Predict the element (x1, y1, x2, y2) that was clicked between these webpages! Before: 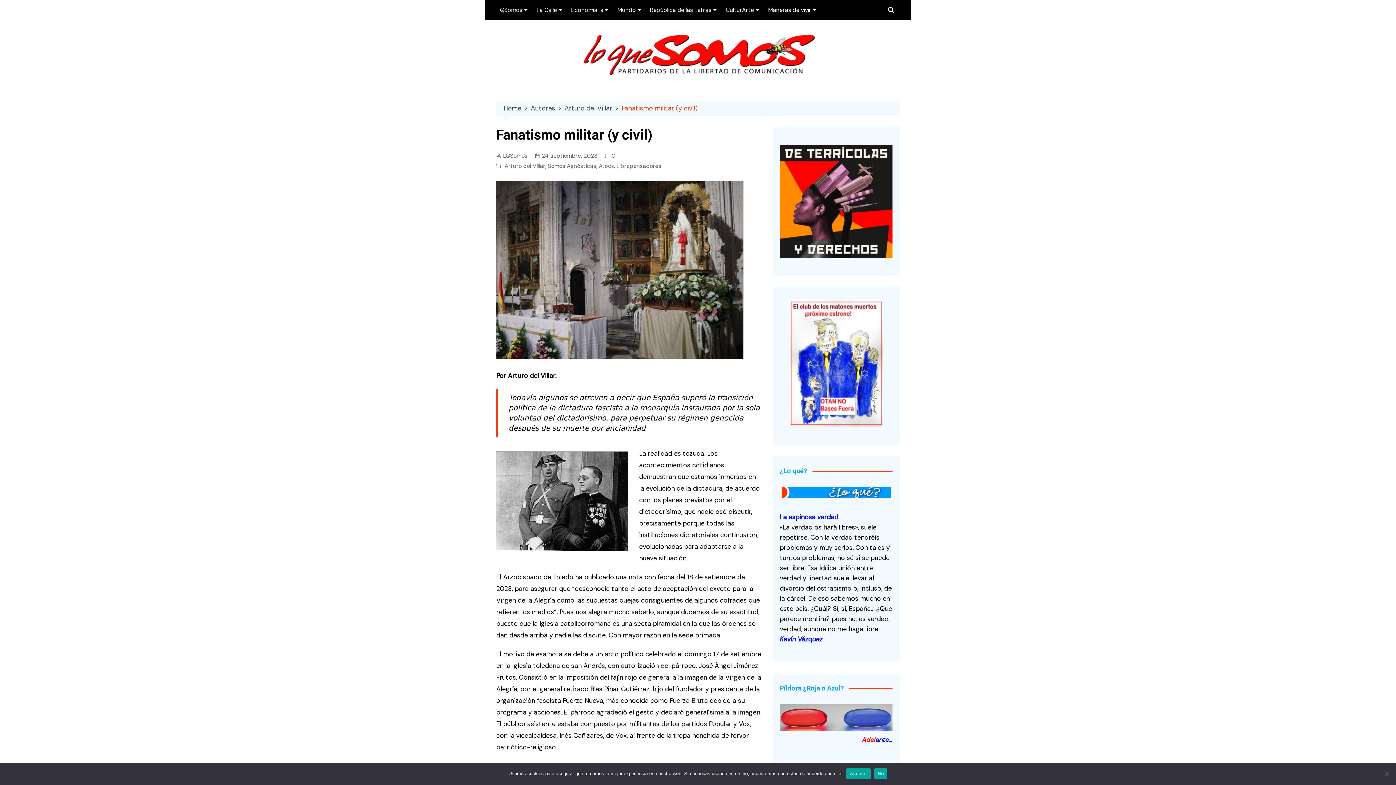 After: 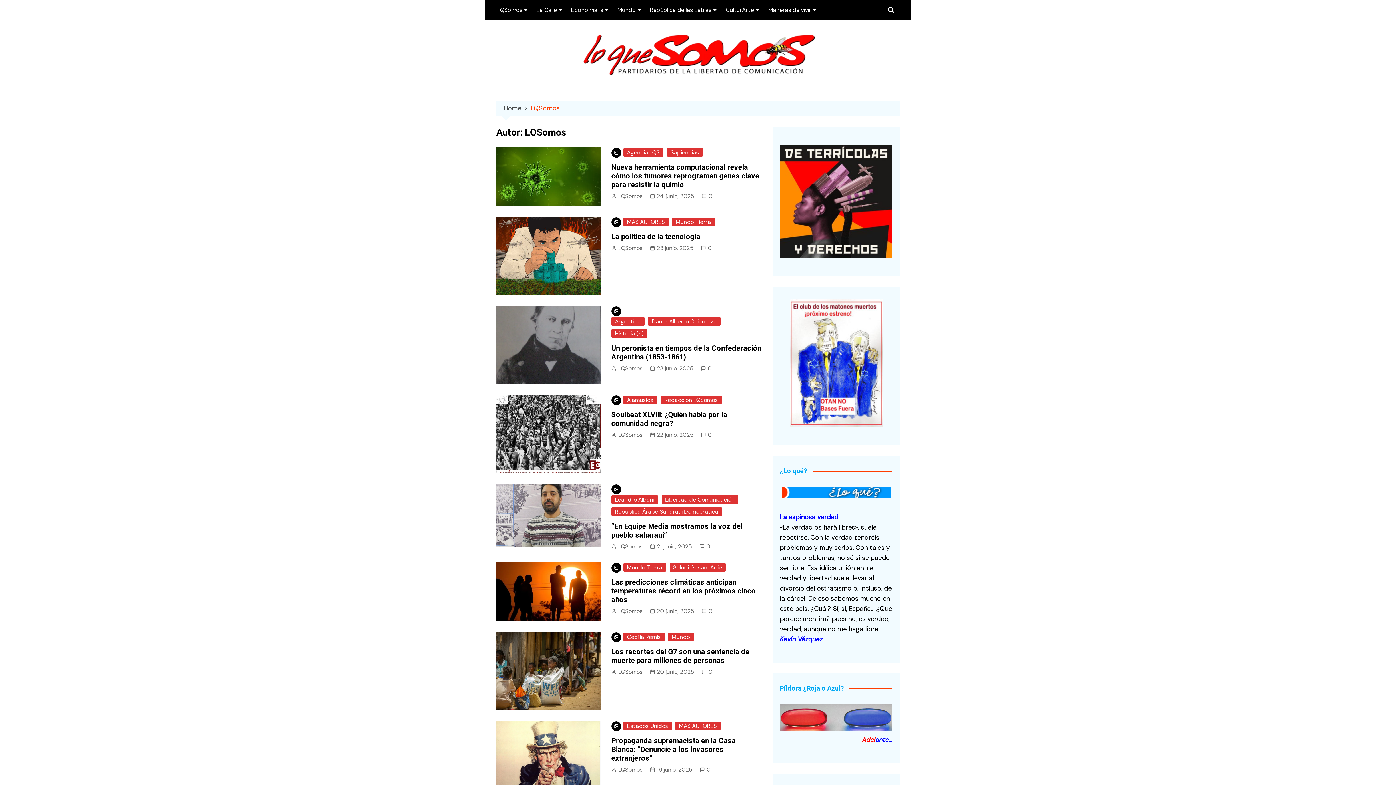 Action: label: LQSomos bbox: (496, 151, 527, 160)